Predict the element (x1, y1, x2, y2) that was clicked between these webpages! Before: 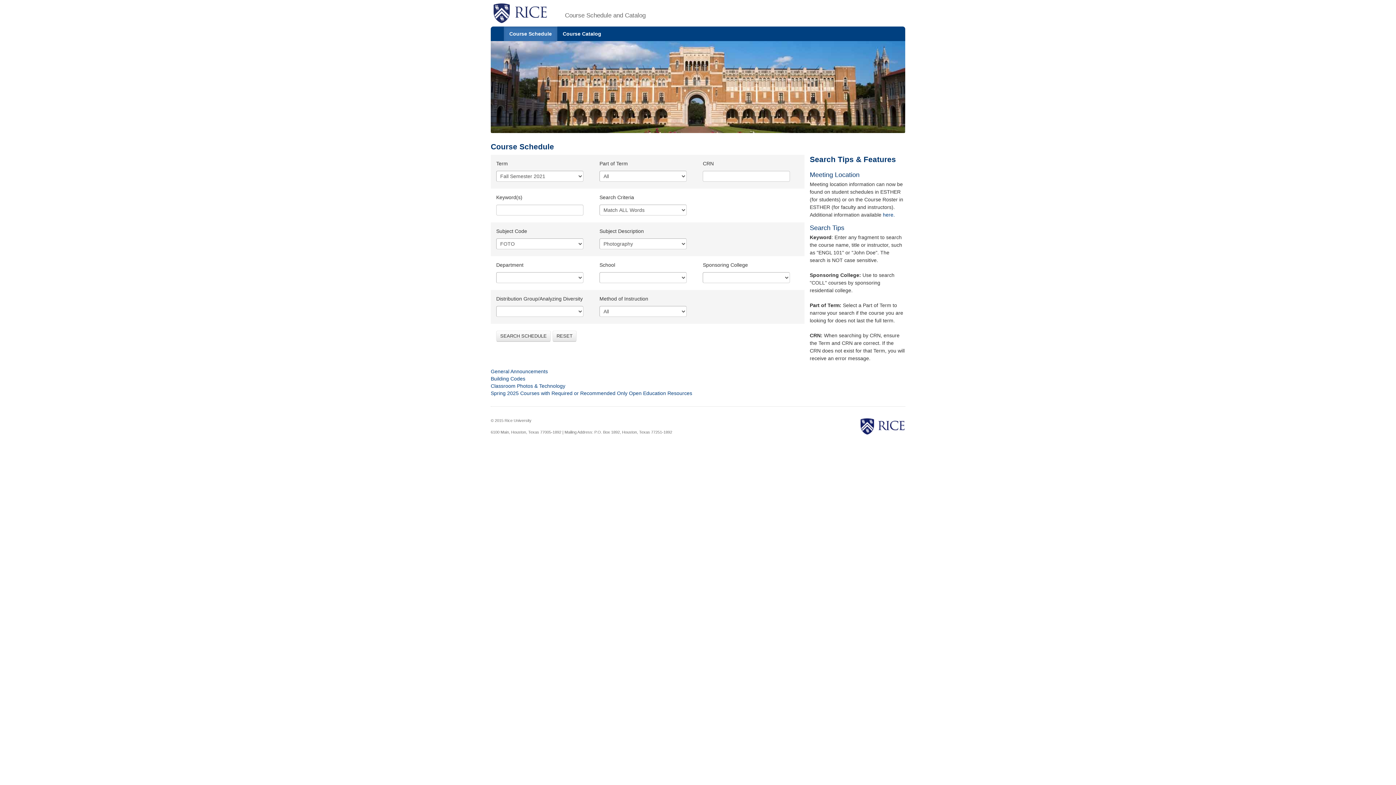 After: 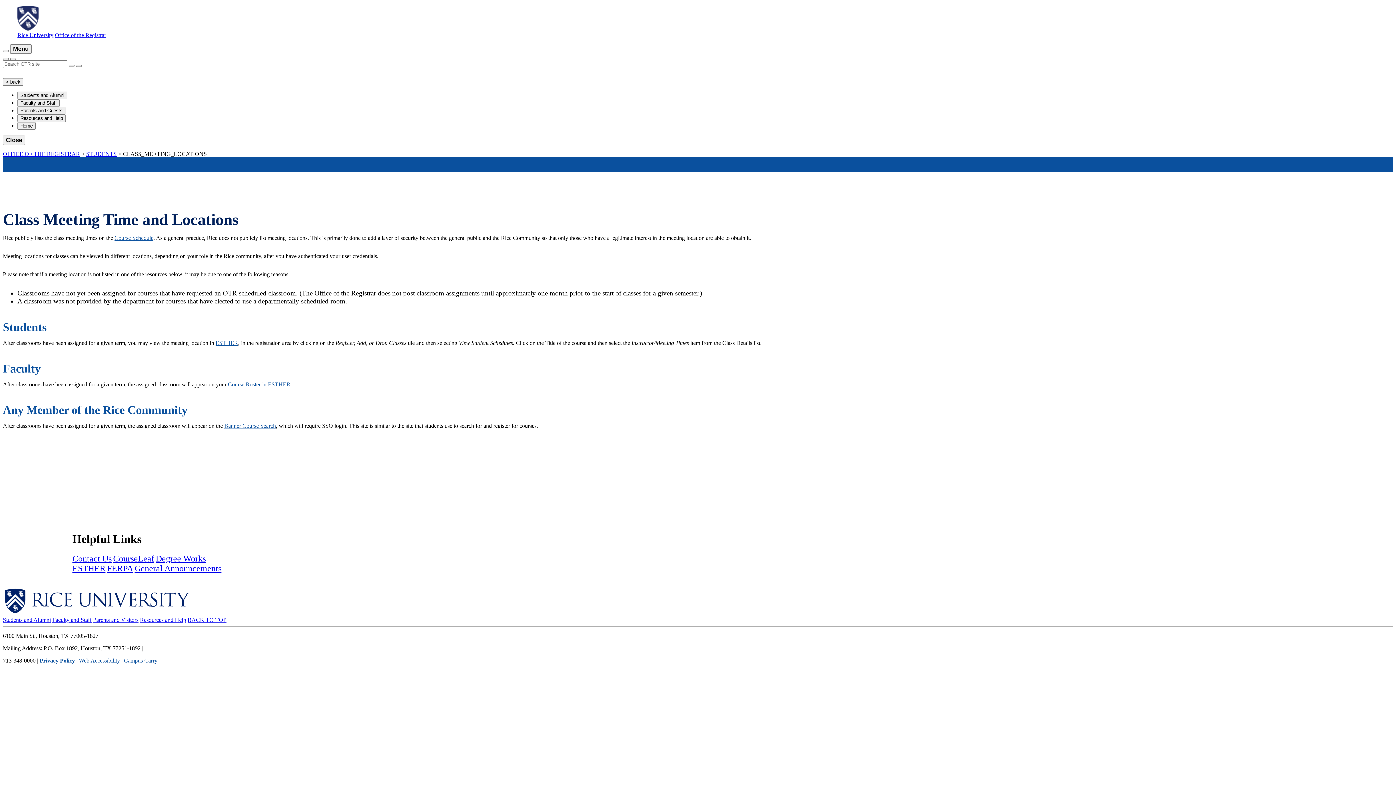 Action: label: here. bbox: (883, 211, 895, 217)